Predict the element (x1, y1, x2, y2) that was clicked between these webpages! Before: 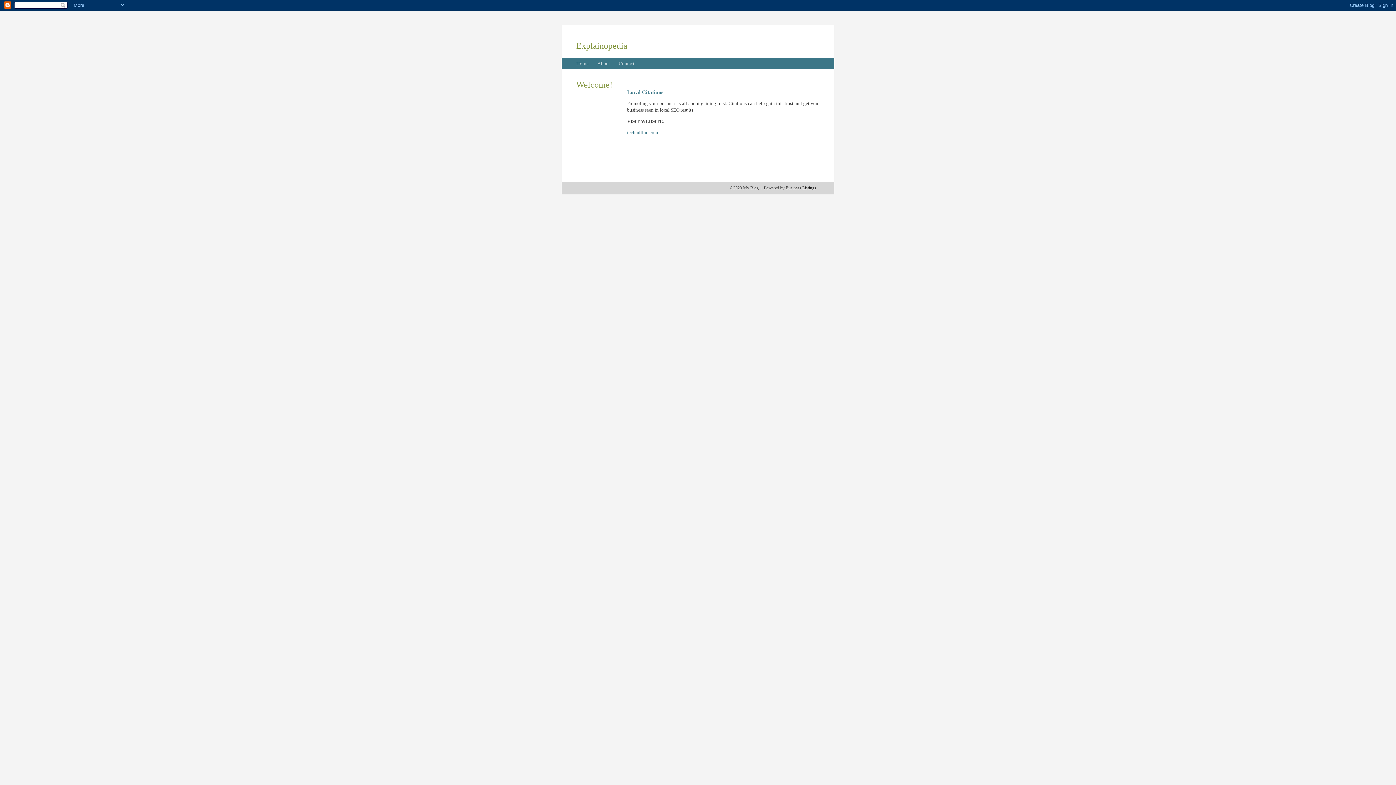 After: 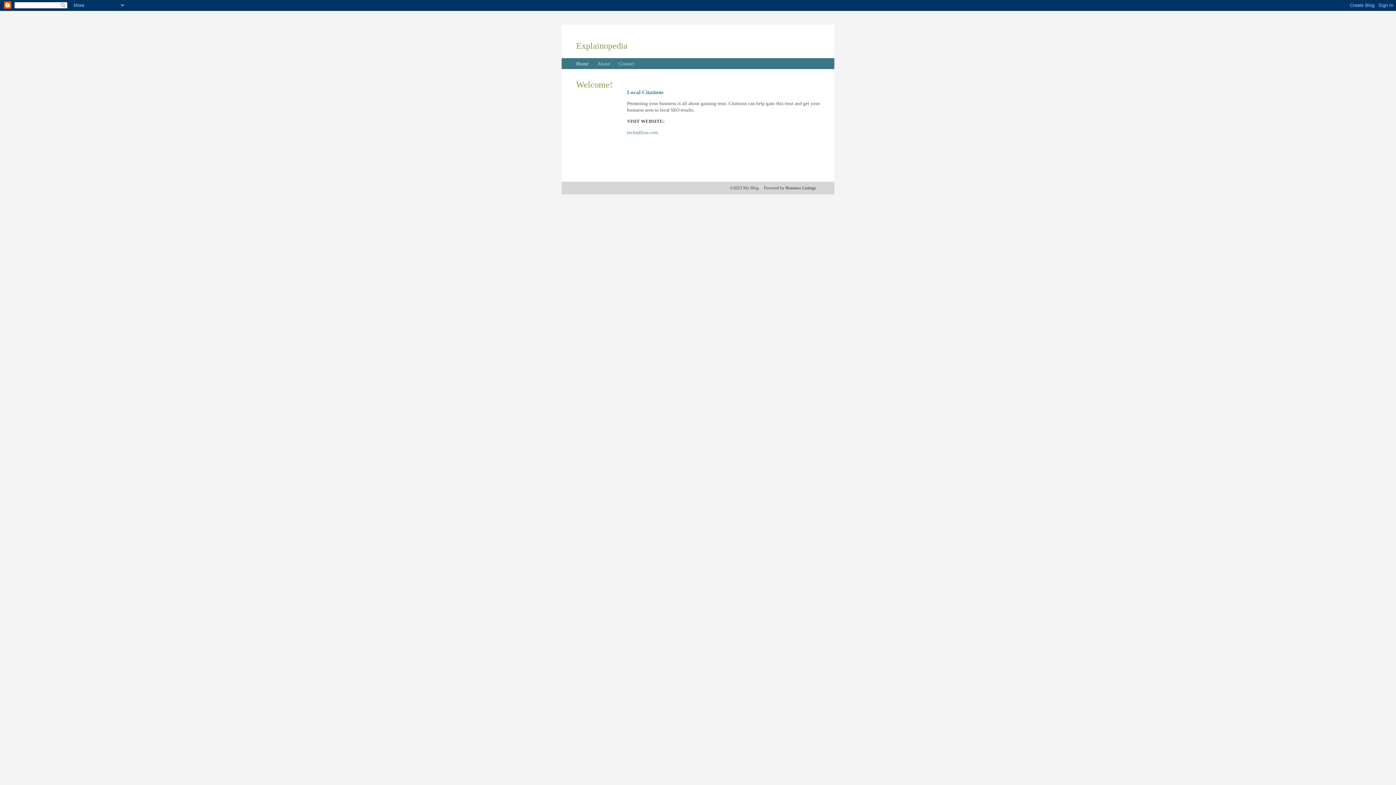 Action: bbox: (576, 61, 588, 66) label: Home